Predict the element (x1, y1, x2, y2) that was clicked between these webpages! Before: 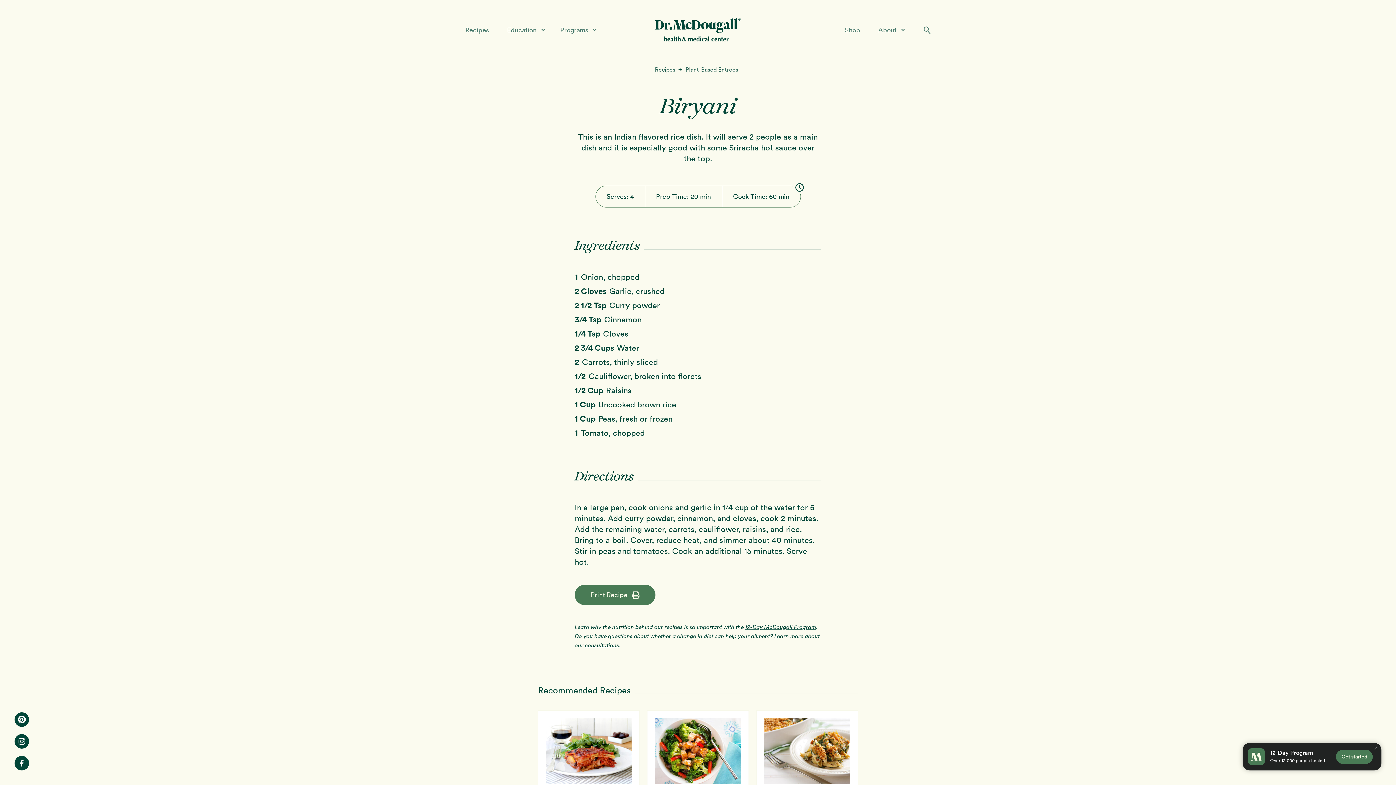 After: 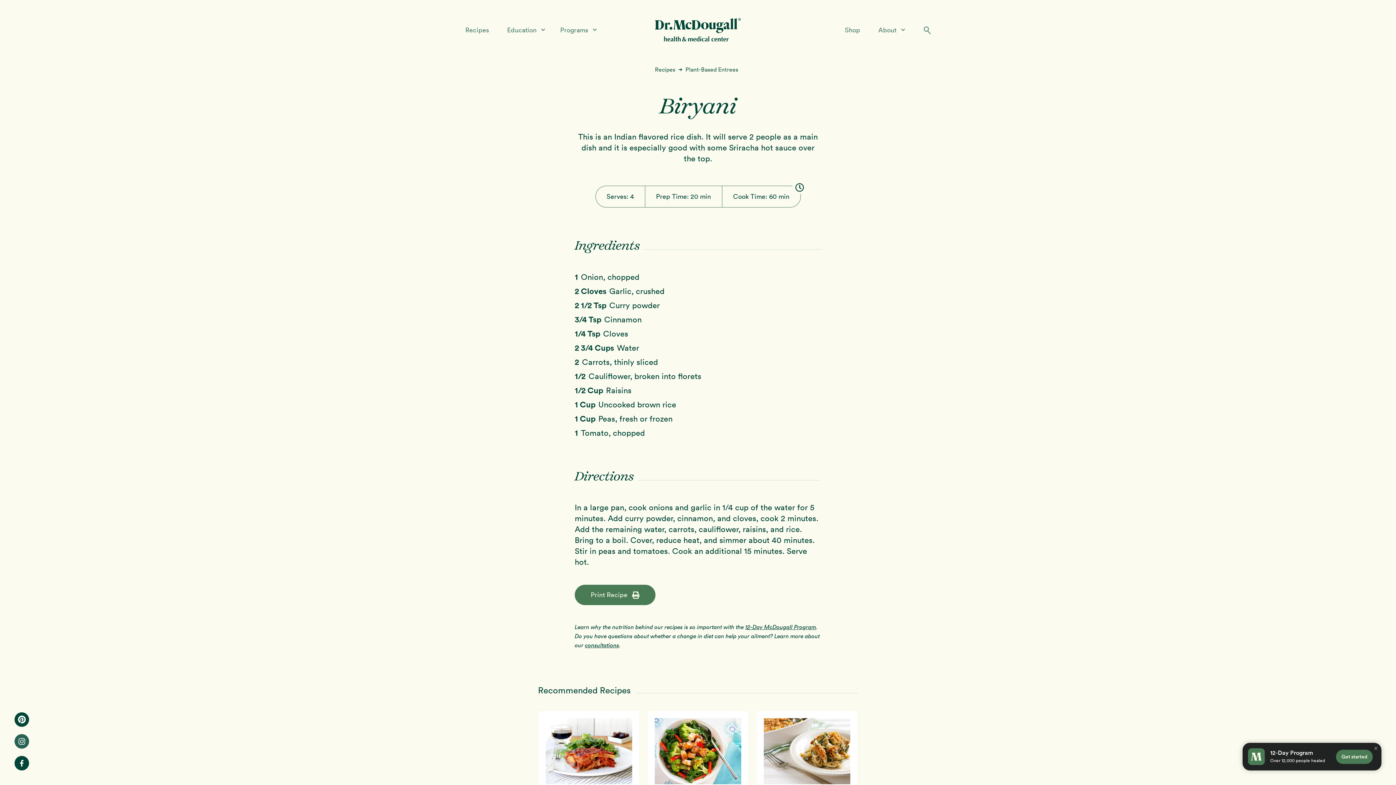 Action: bbox: (14, 734, 29, 749)